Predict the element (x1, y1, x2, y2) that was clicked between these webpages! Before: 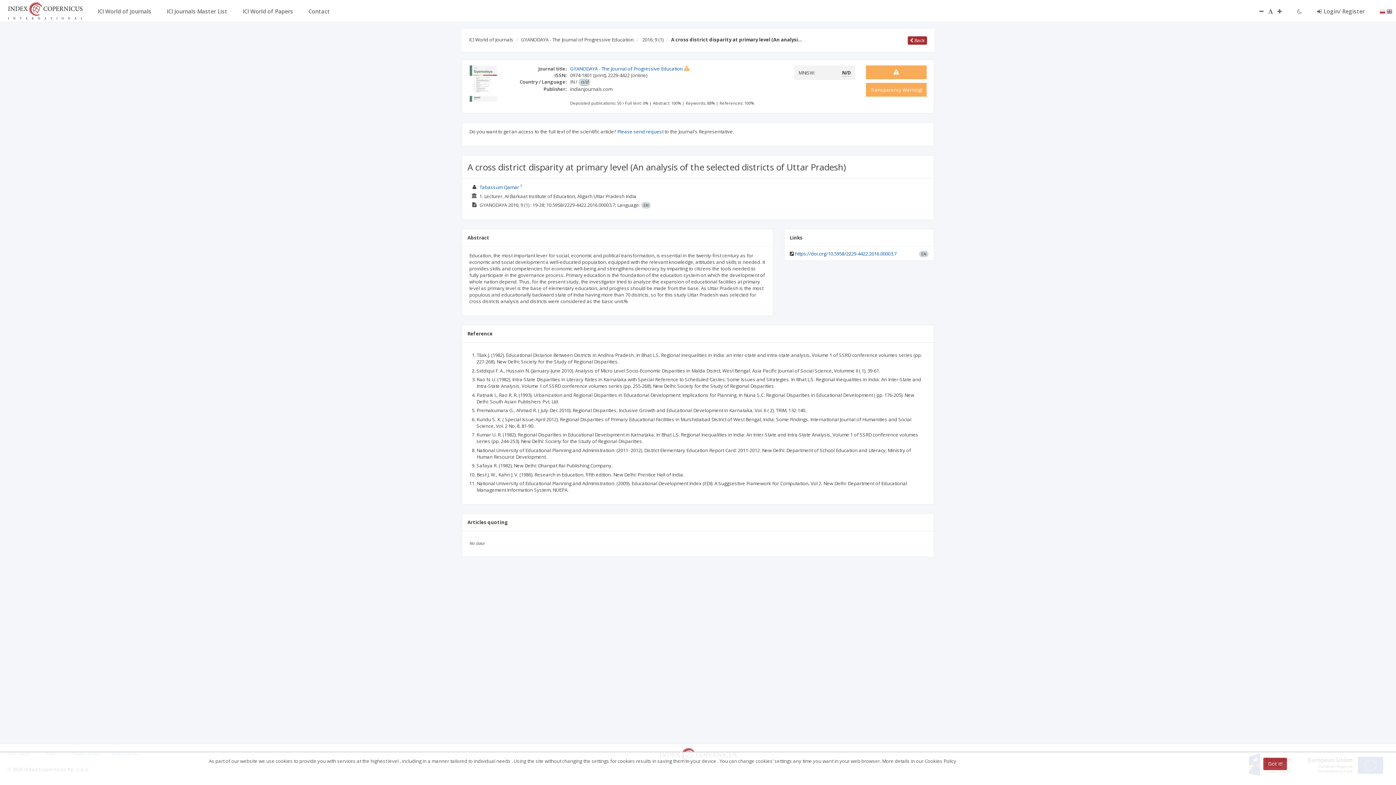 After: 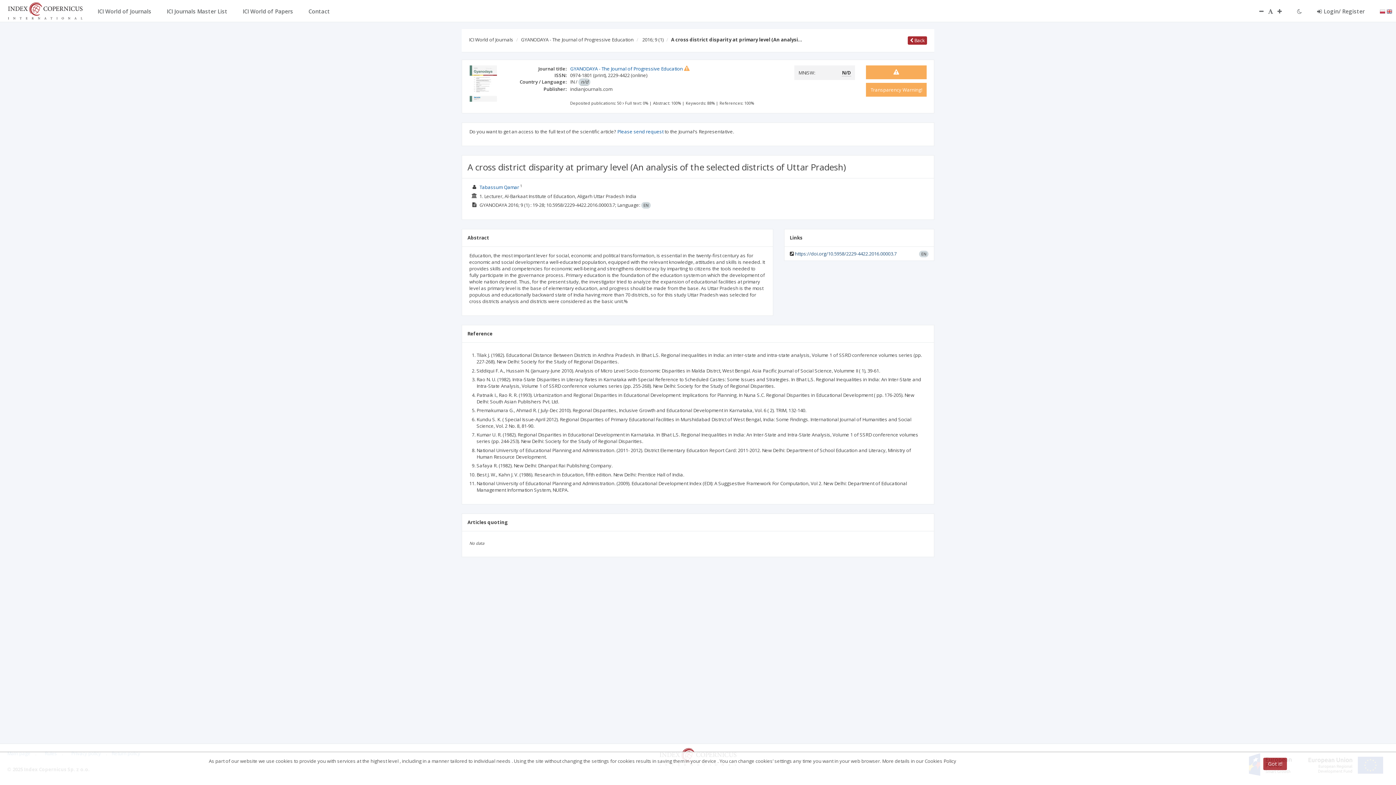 Action: label: https://doi.org/10.5958/2229-4422.2016.00003.7 bbox: (795, 250, 896, 257)